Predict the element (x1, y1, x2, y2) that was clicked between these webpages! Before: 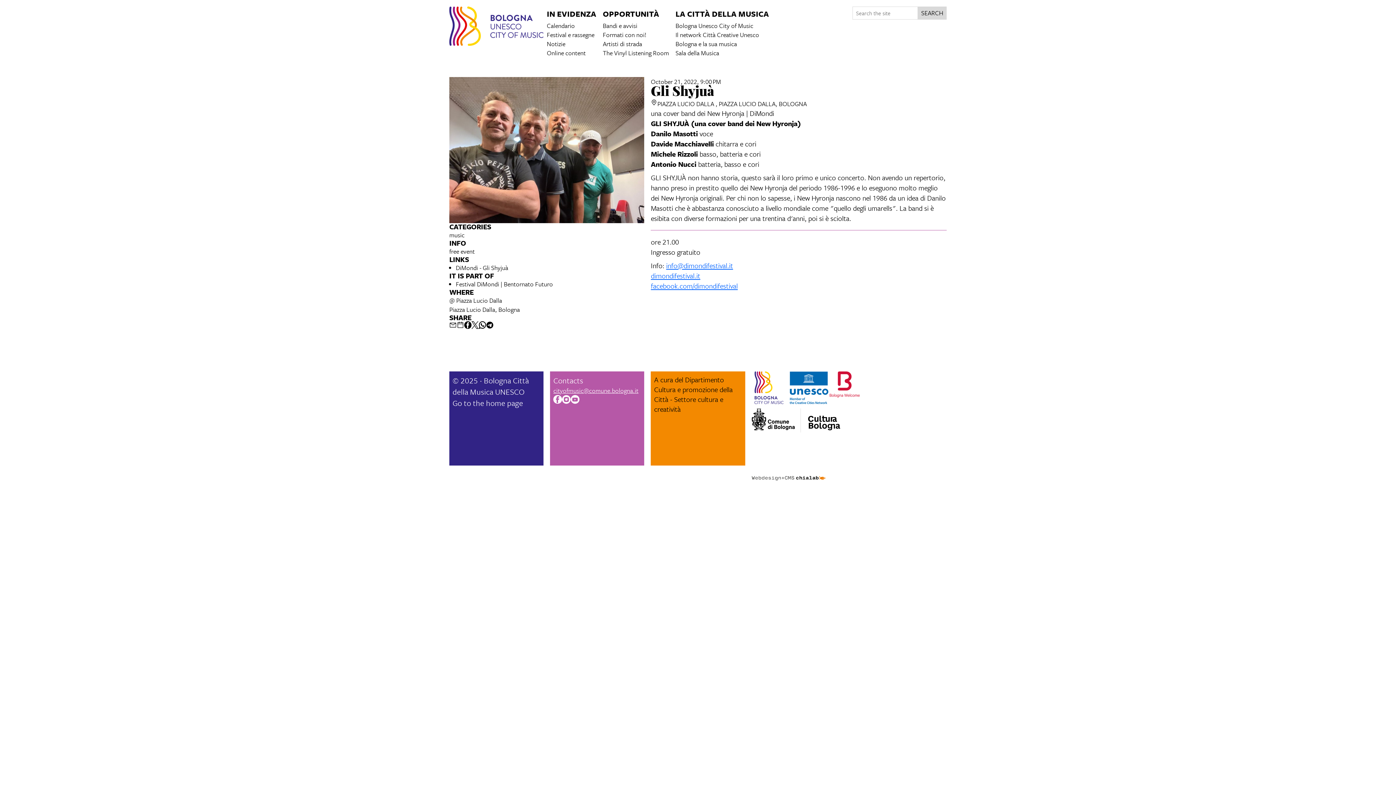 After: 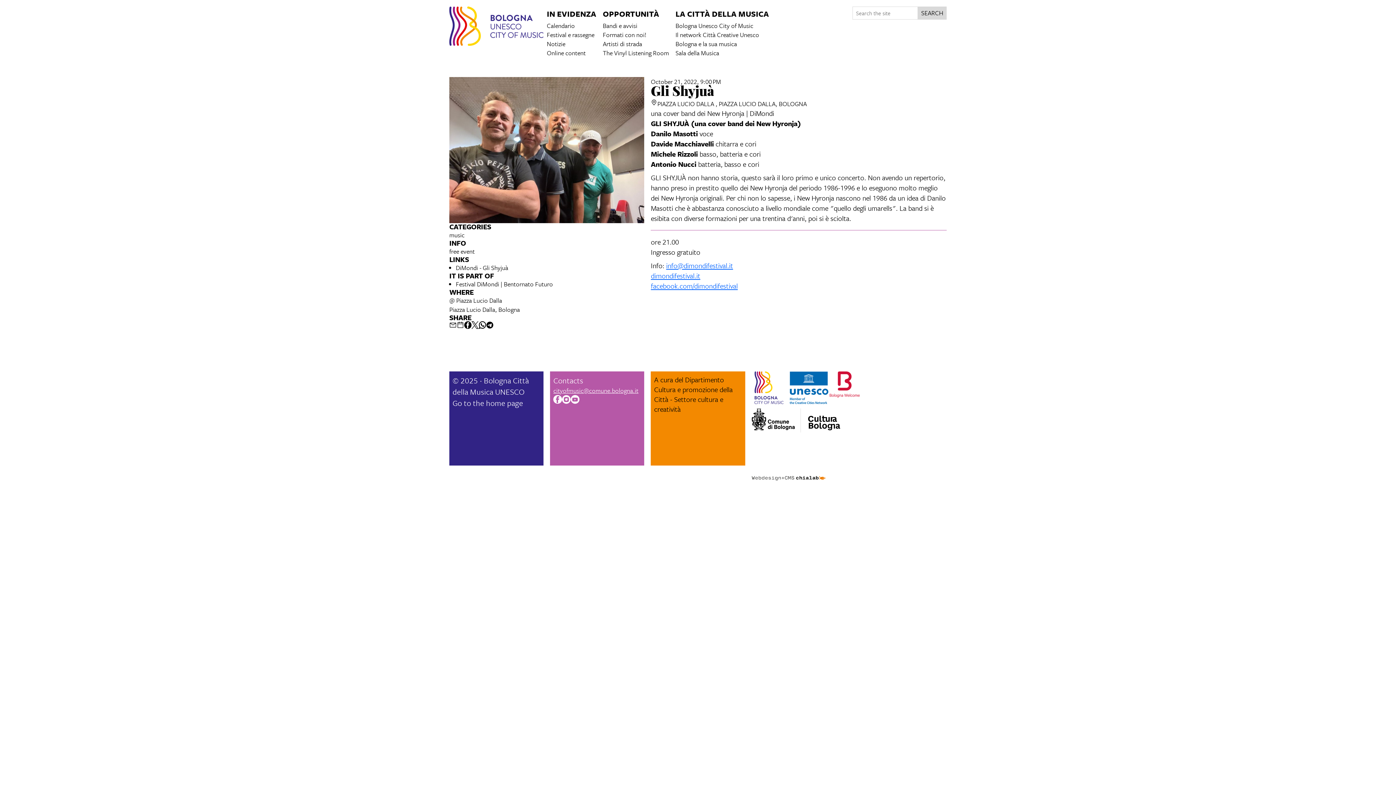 Action: bbox: (562, 395, 571, 406)